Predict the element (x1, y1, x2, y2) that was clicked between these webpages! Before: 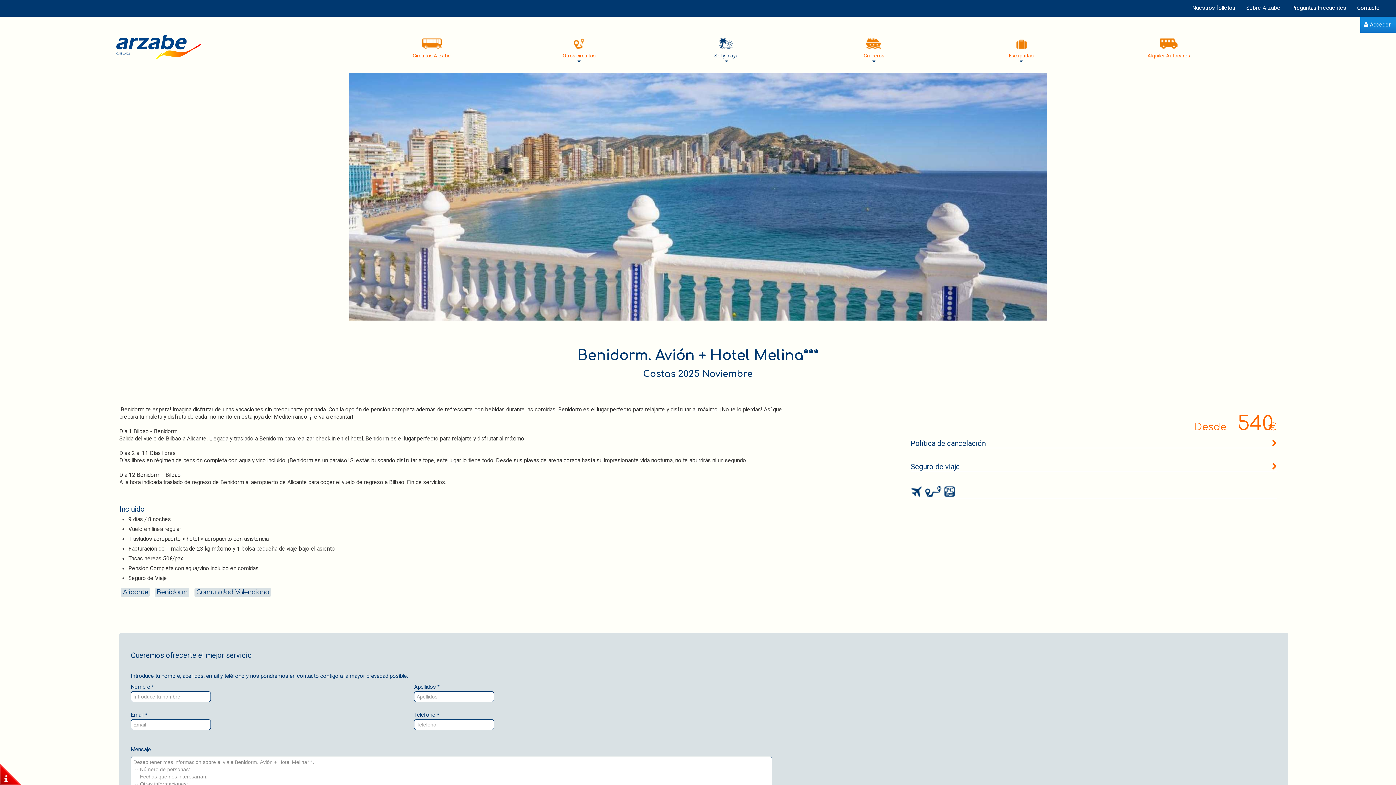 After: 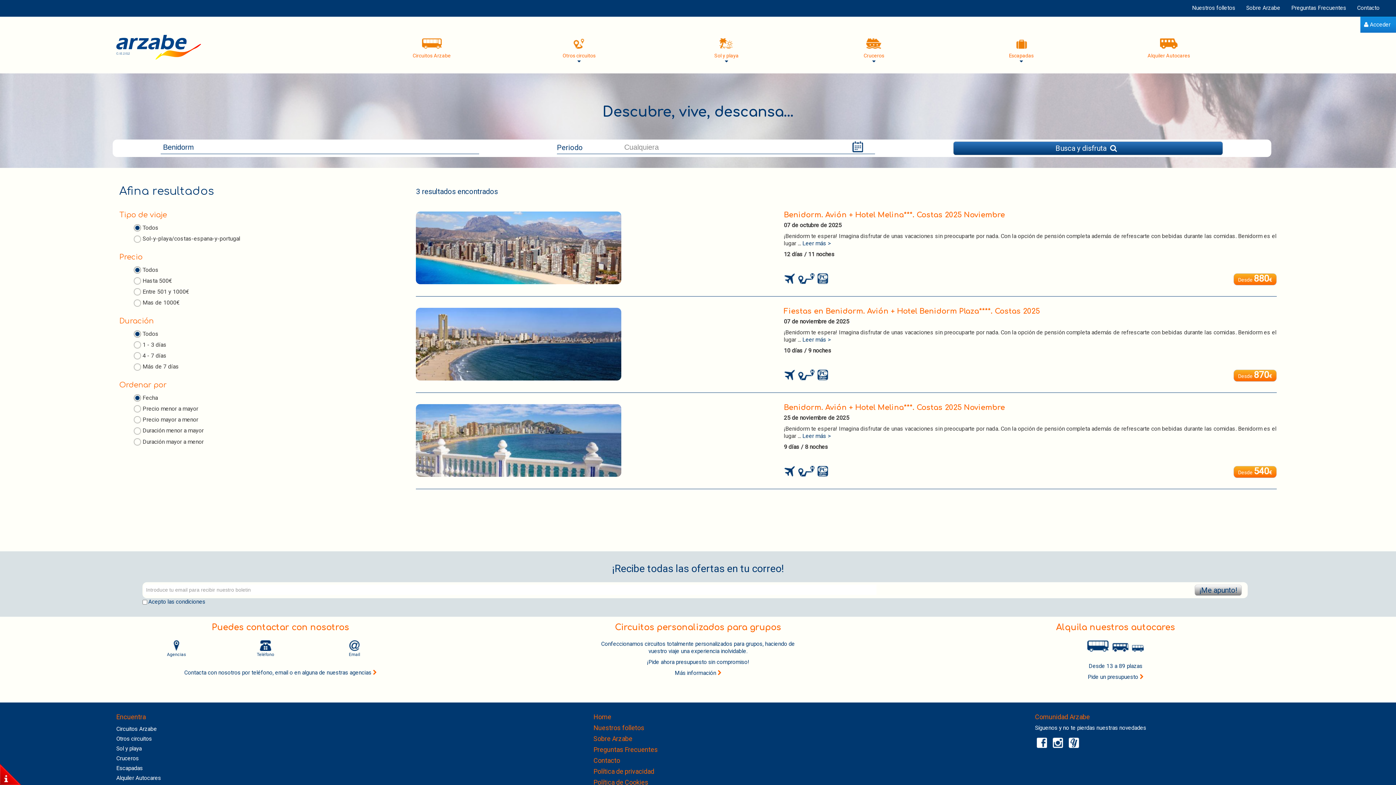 Action: bbox: (156, 589, 187, 596) label: Benidorm